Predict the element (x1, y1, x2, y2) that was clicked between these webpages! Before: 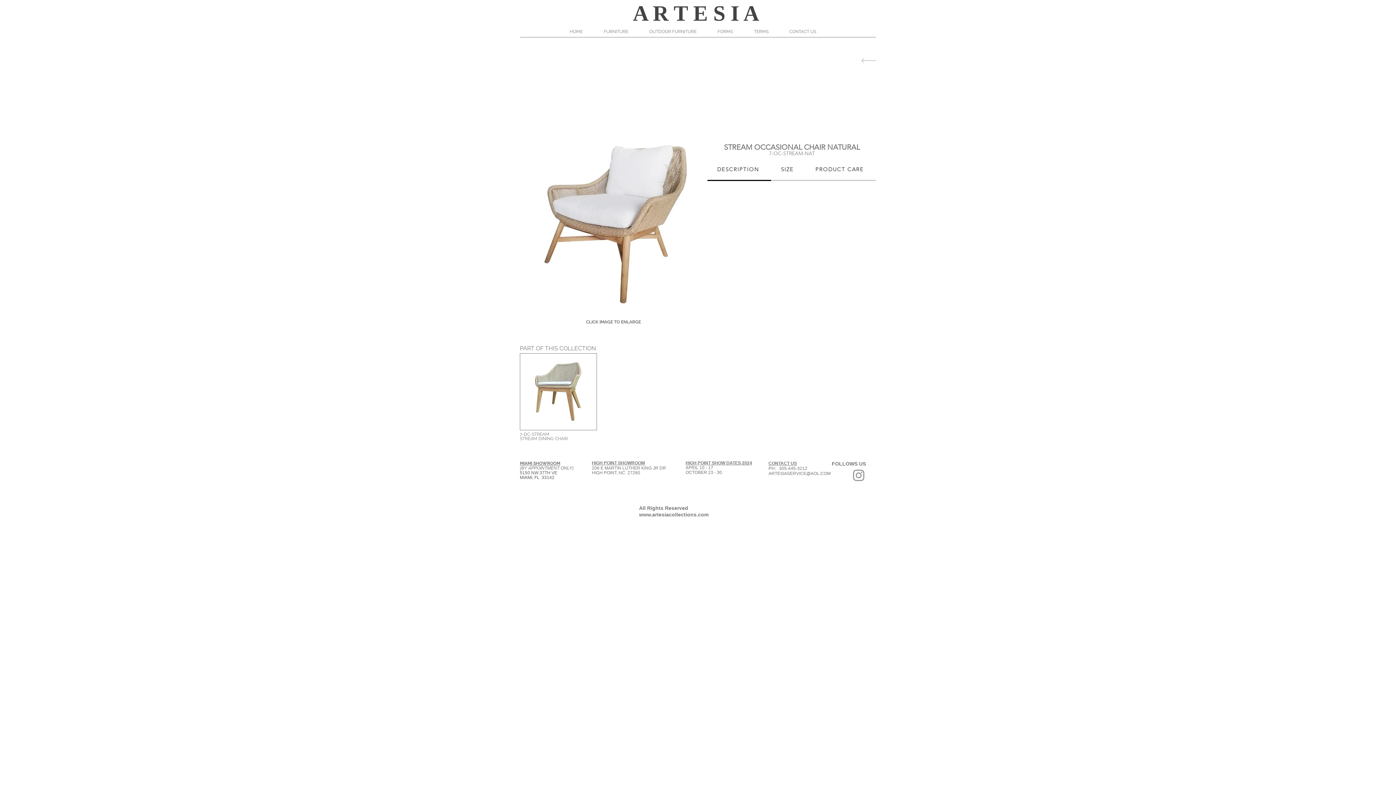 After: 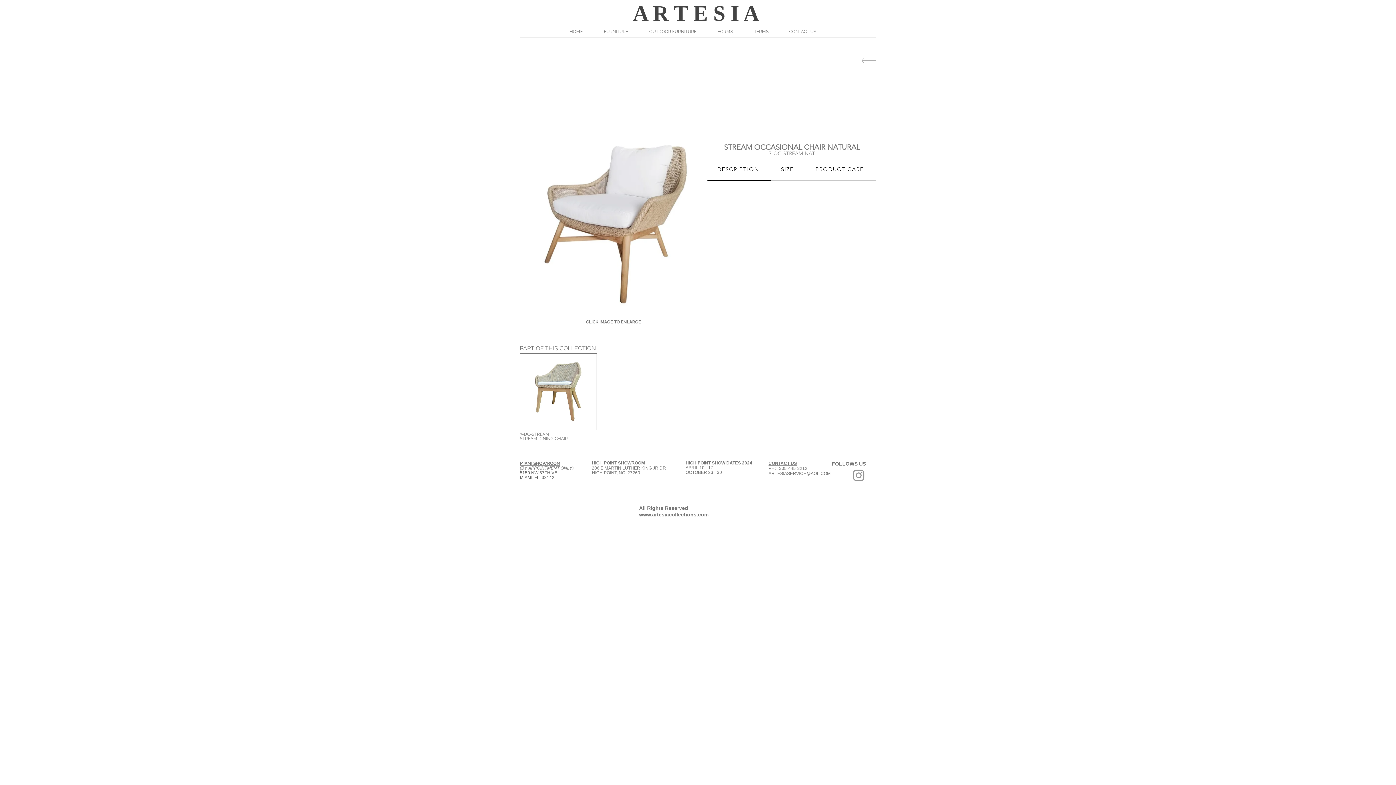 Action: label: www.artesiacollections.com bbox: (639, 512, 708, 517)